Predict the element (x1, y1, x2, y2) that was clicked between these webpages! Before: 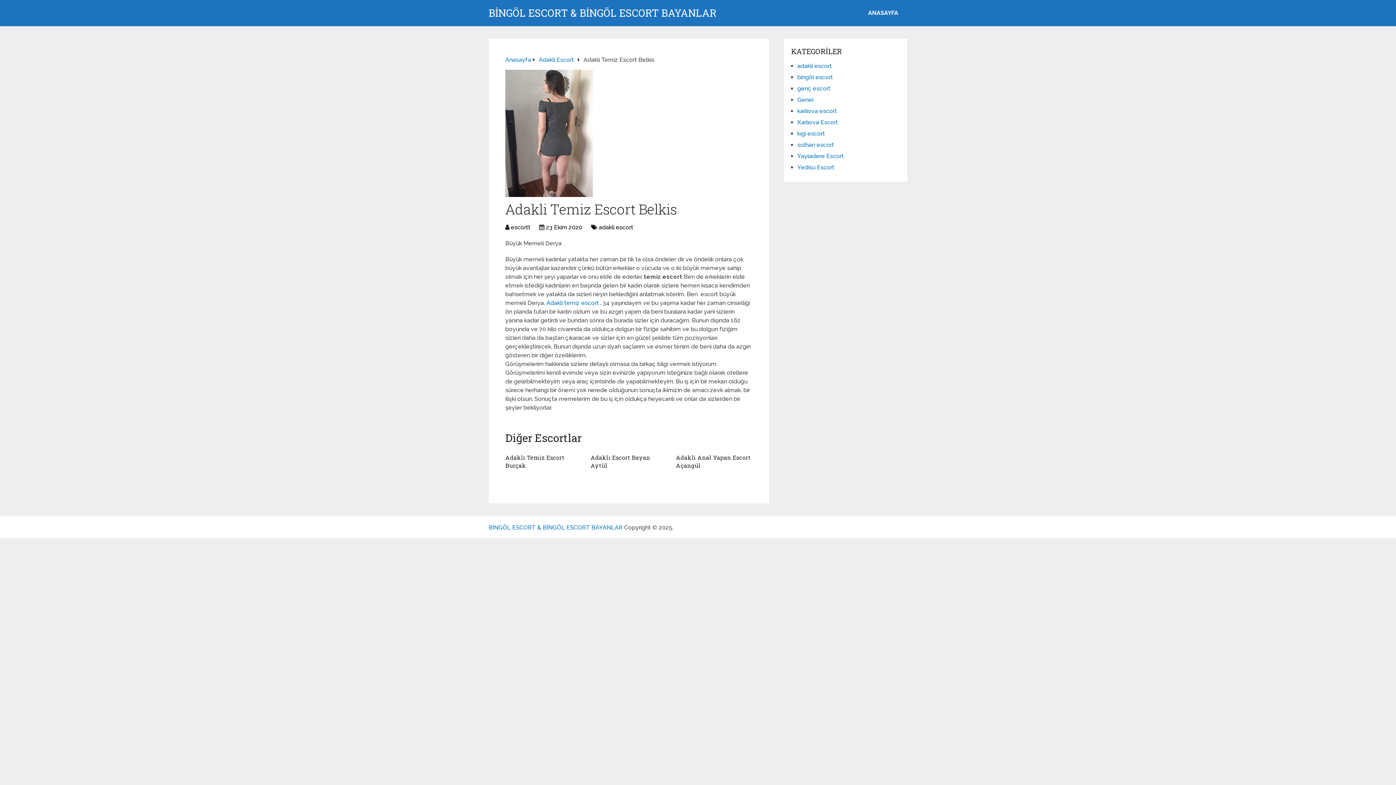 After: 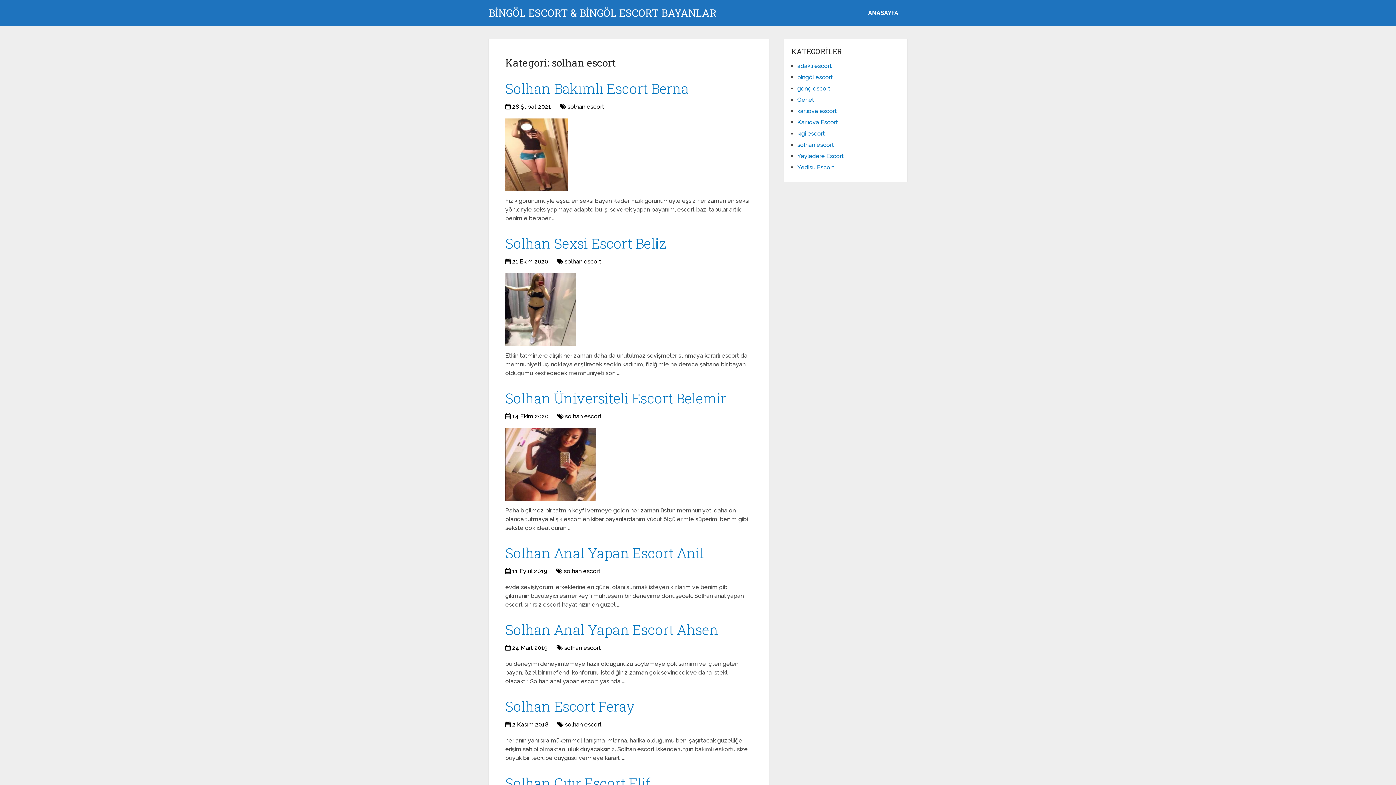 Action: bbox: (797, 141, 834, 148) label: solhan escort